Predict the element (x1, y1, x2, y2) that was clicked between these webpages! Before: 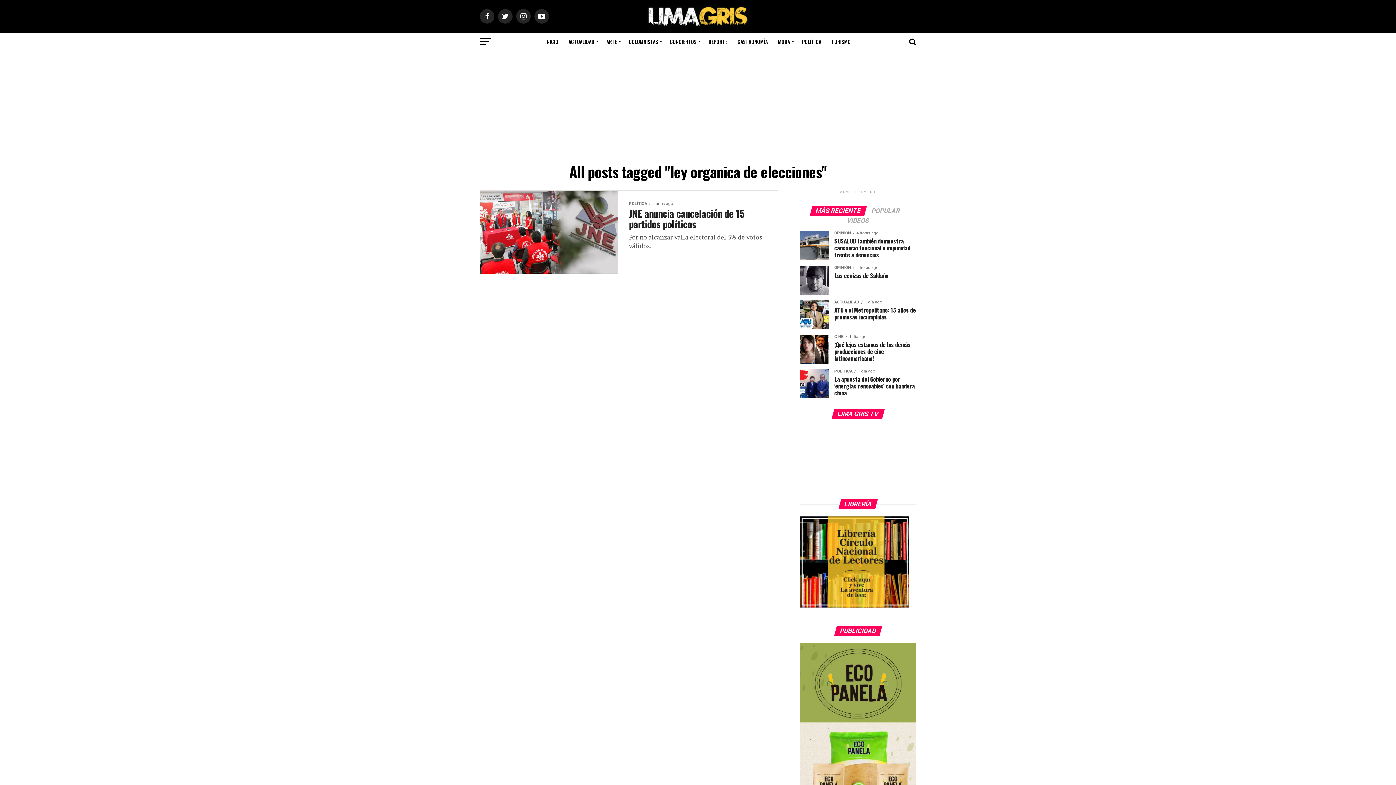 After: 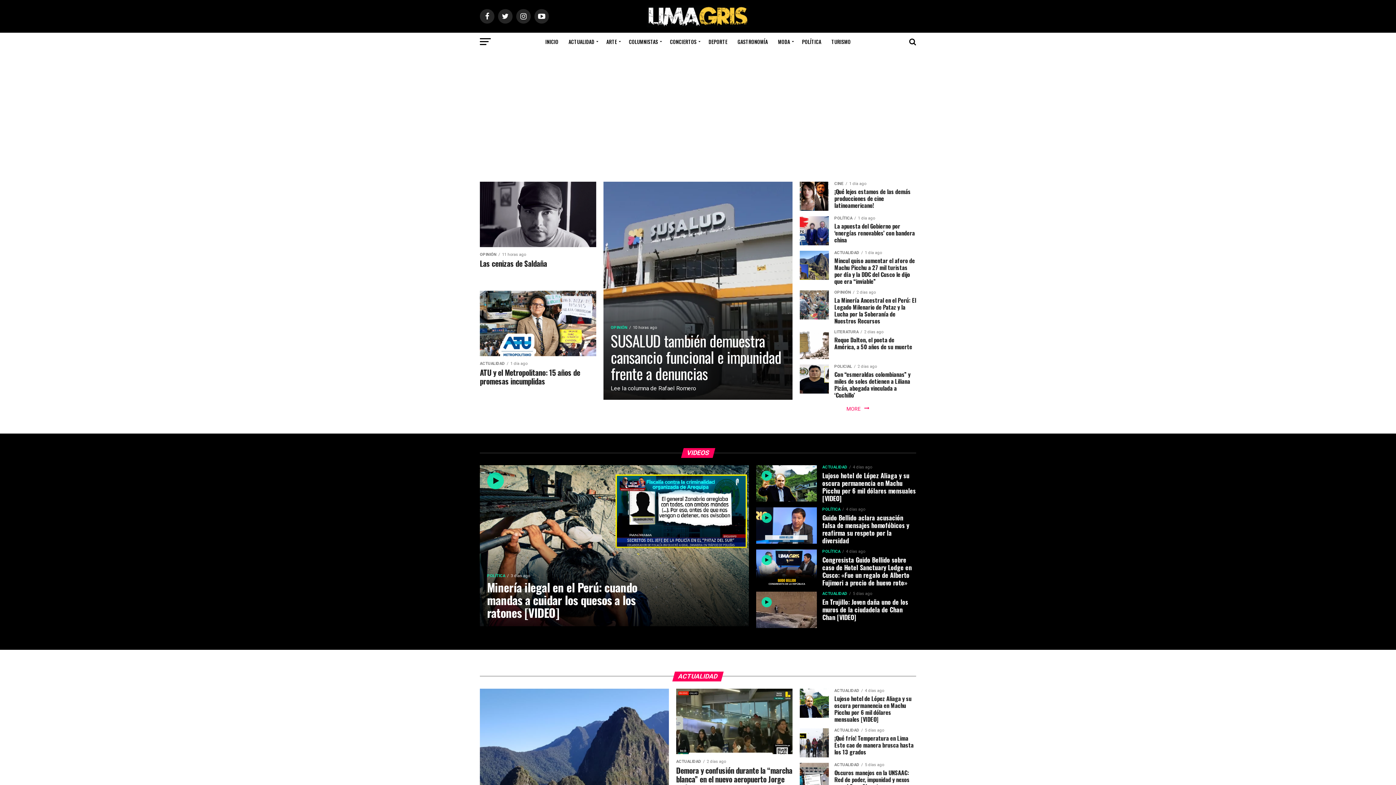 Action: bbox: (541, 32, 562, 50) label: INICIO